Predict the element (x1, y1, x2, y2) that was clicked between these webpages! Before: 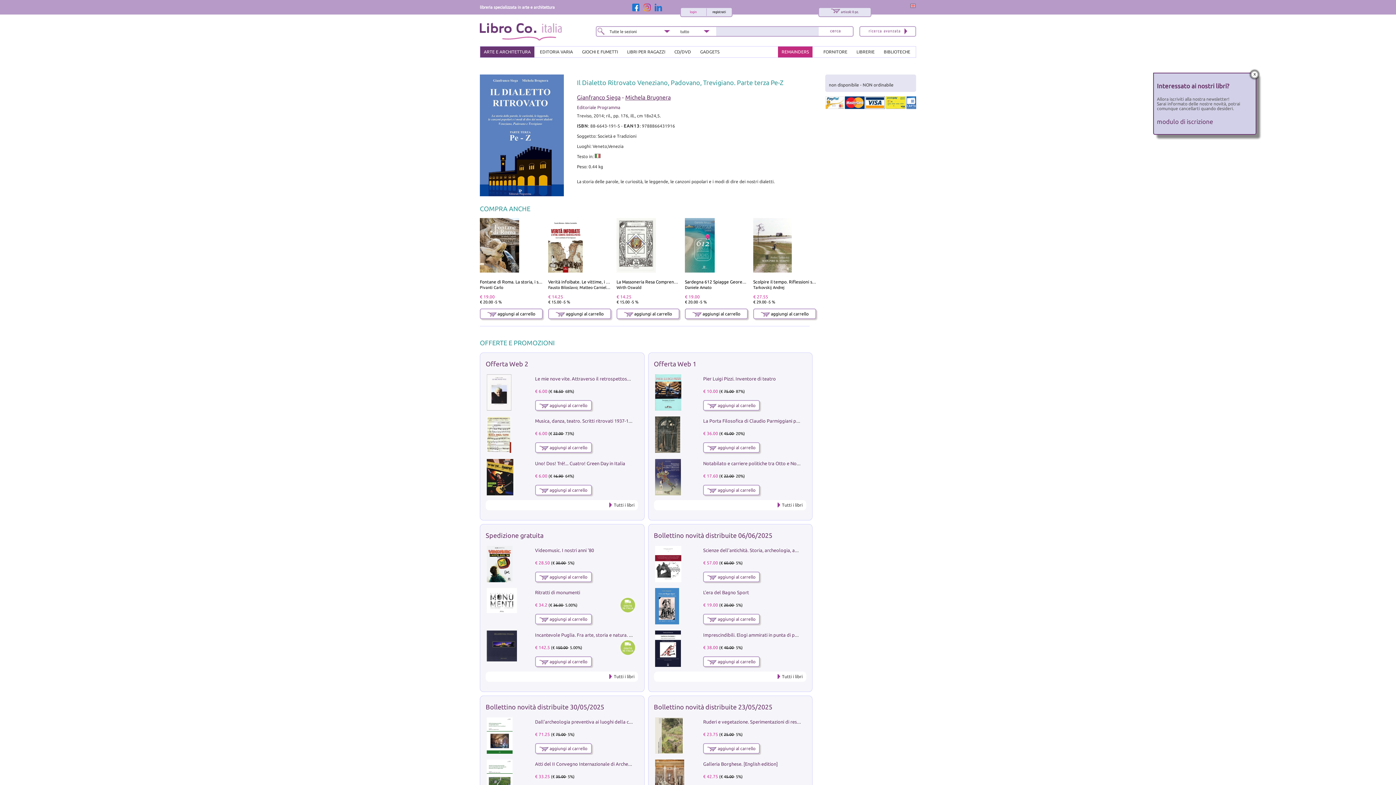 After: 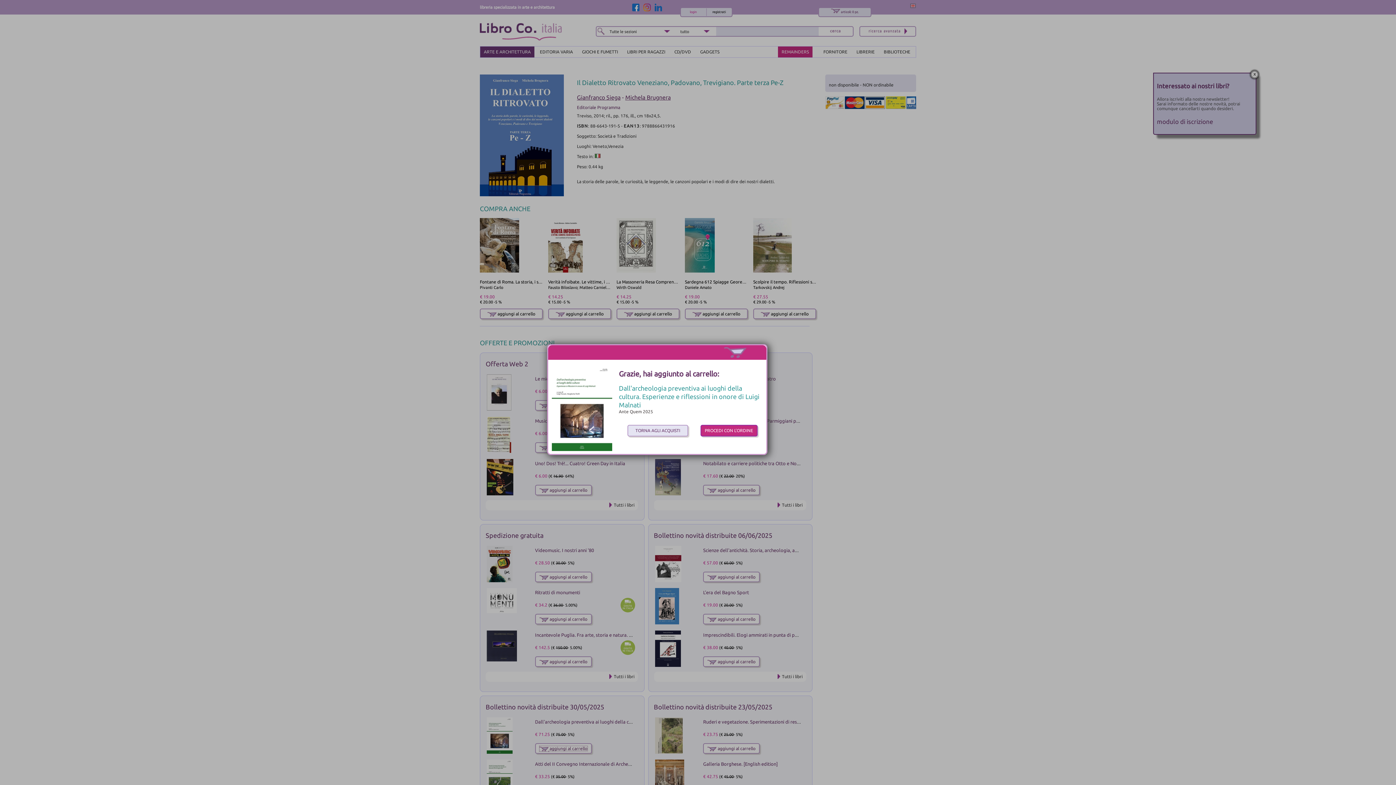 Action: label:  aggiungi al carrello bbox: (539, 746, 587, 751)